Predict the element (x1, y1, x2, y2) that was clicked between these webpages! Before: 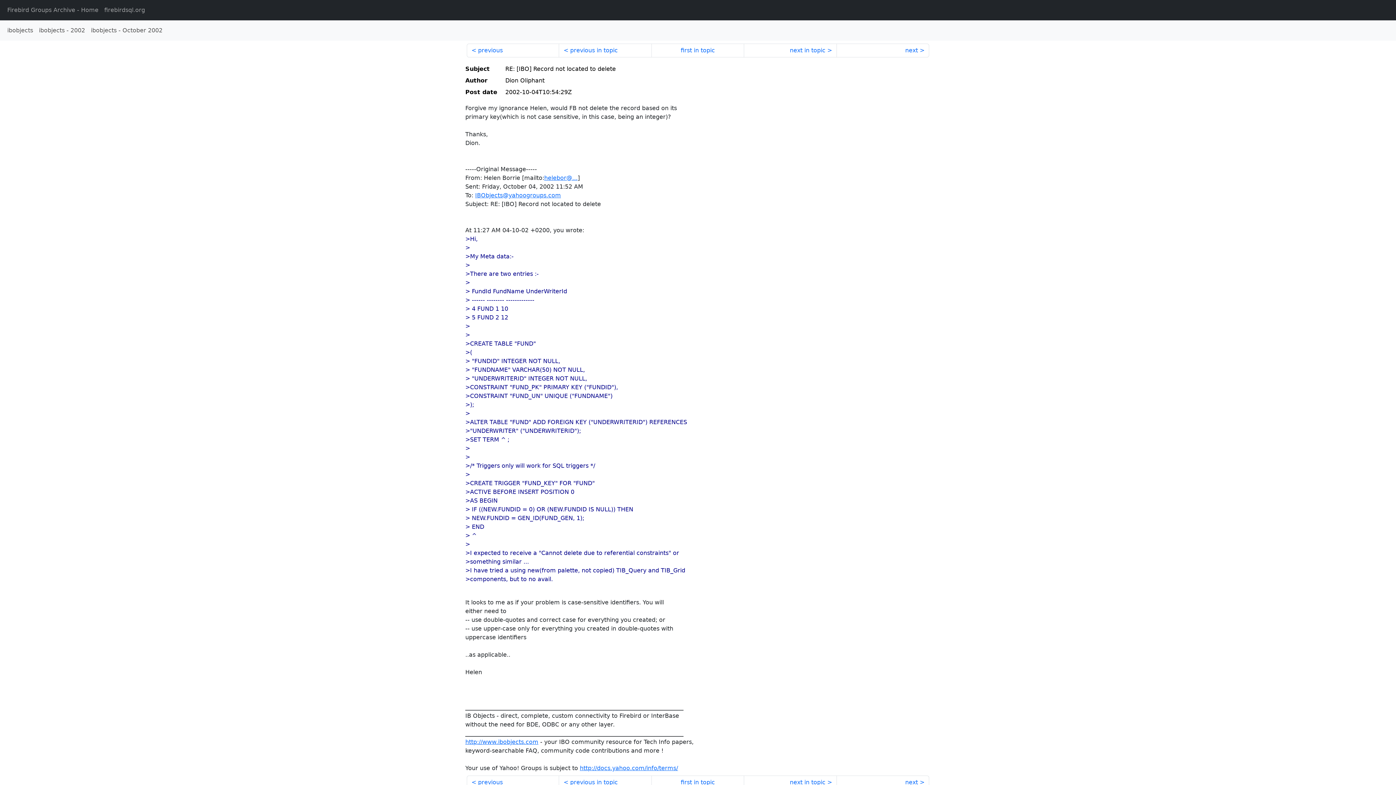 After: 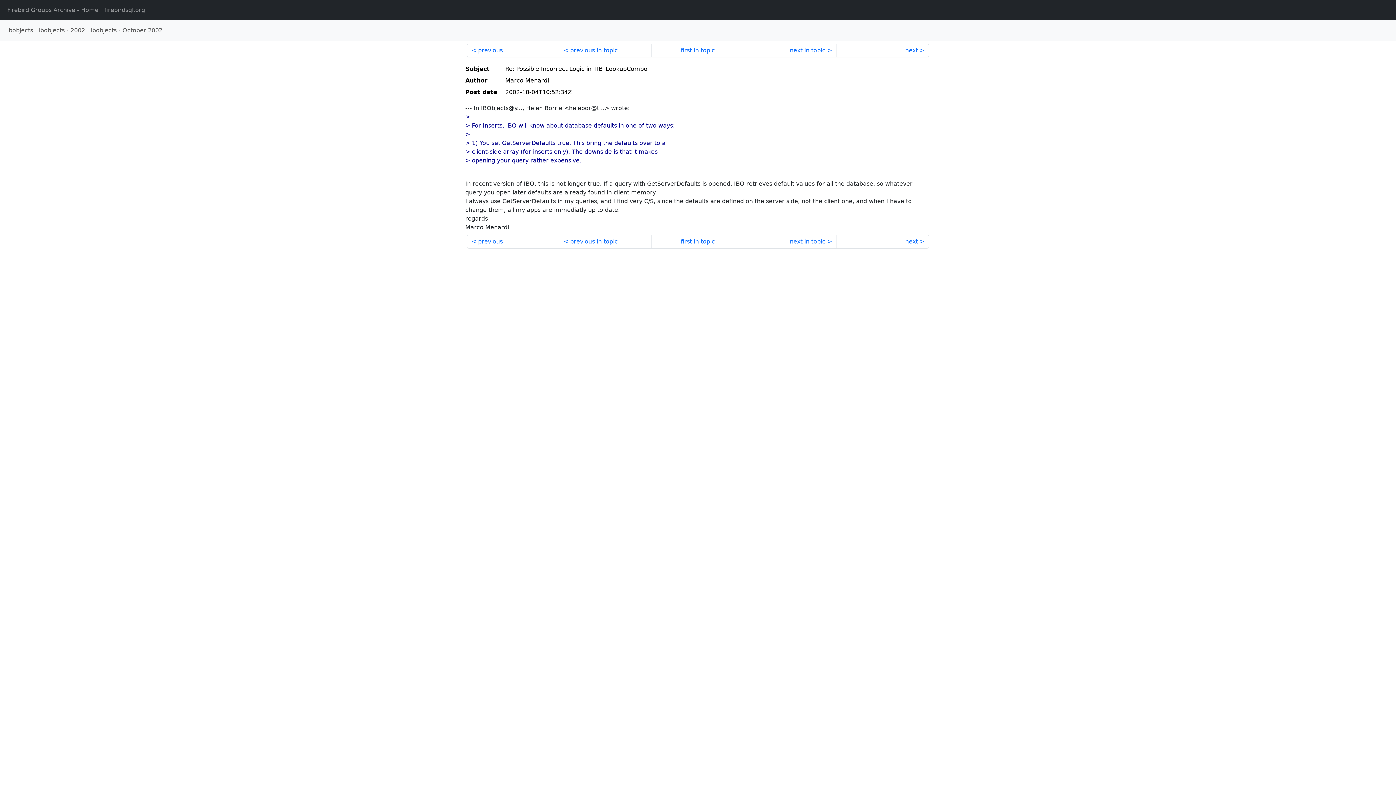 Action: label: next bbox: (836, 43, 929, 57)